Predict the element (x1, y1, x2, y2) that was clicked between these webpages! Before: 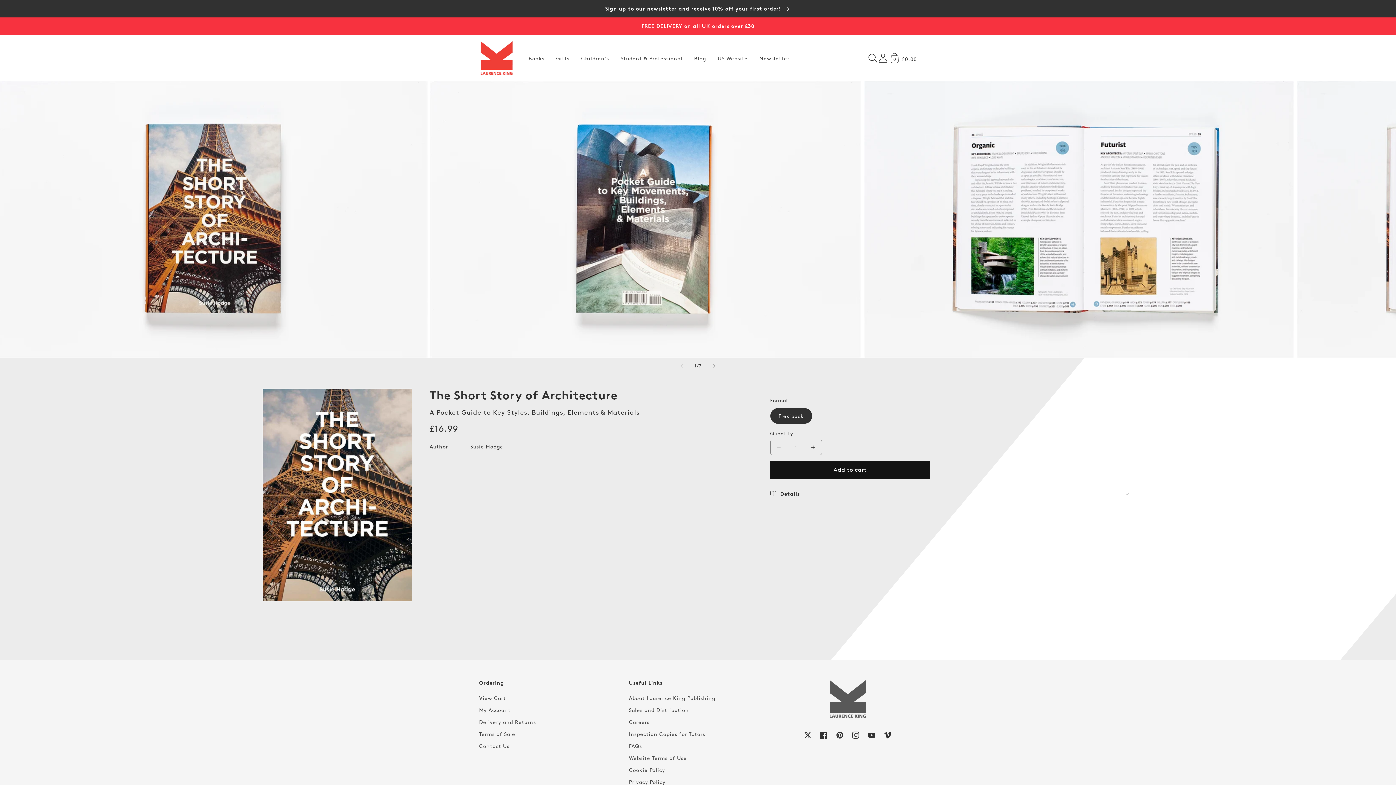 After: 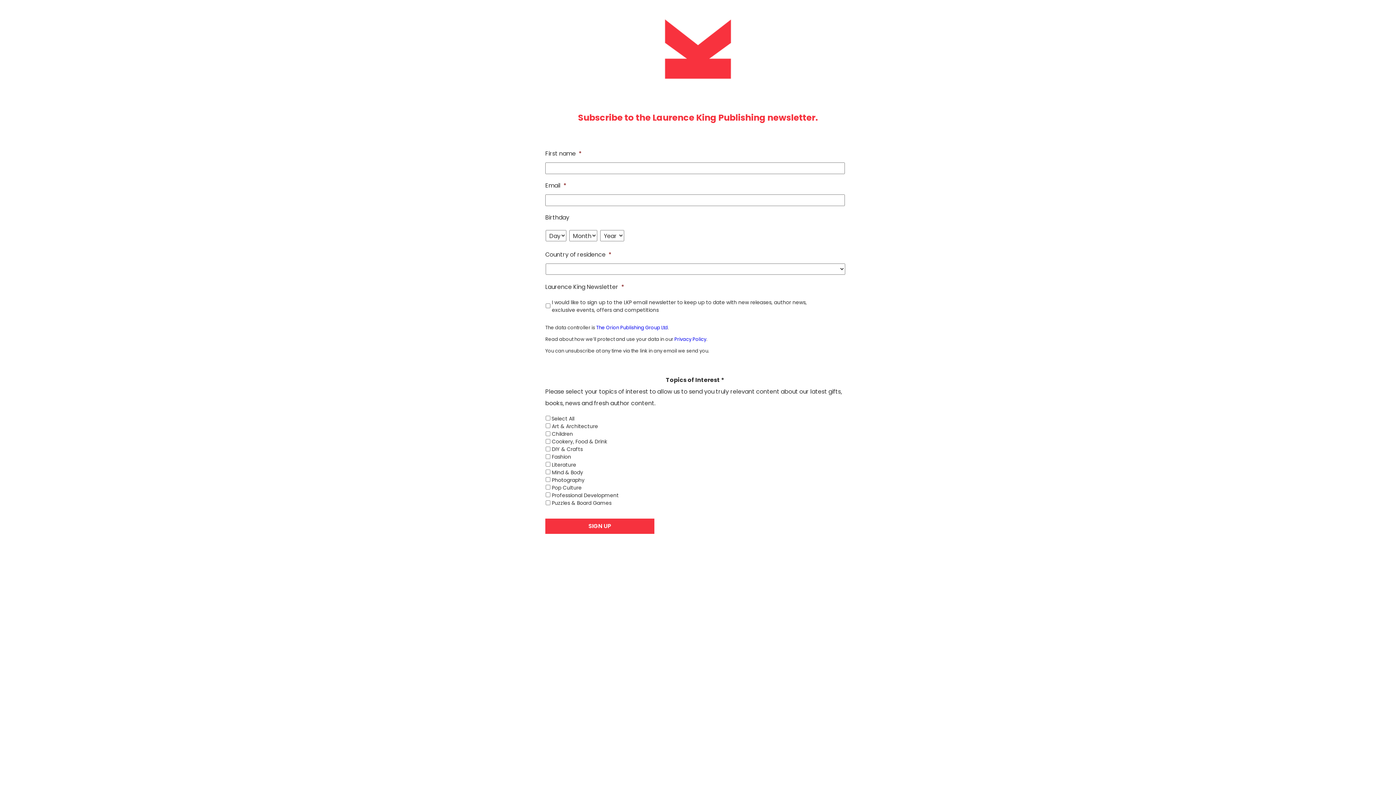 Action: label: Sign up to our newsletter and receive 10% off your first order!  bbox: (0, 1, 1396, 16)